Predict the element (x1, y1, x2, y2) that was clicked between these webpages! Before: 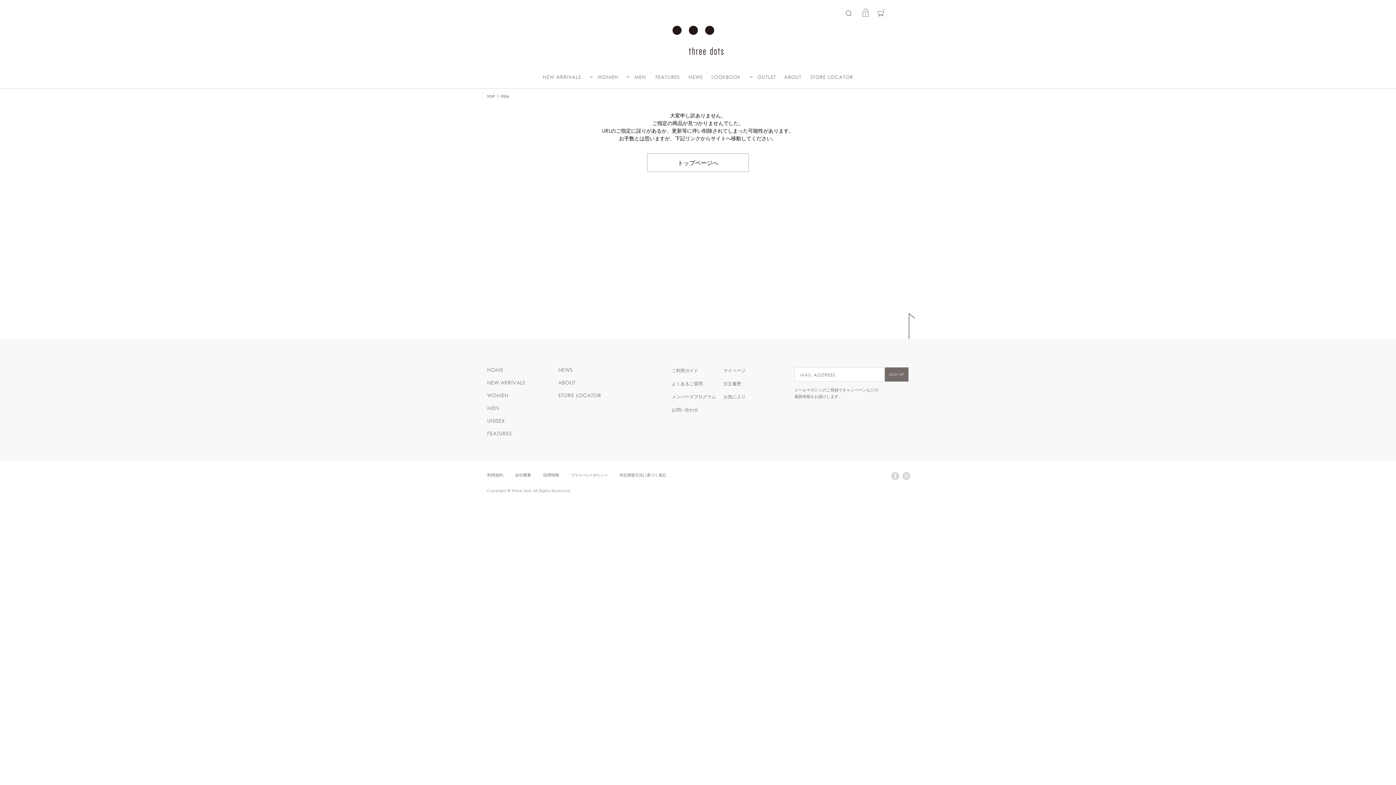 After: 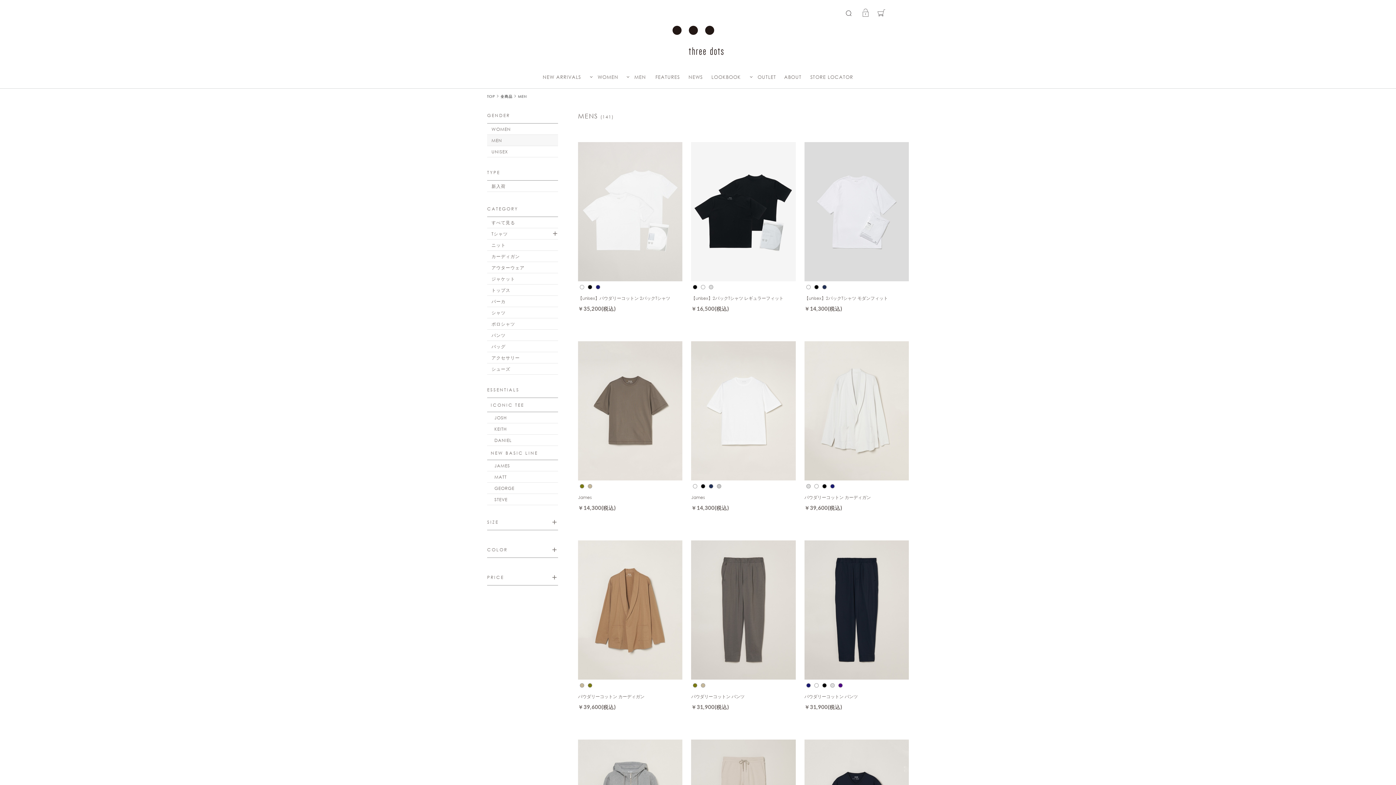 Action: bbox: (634, 73, 646, 80) label: MEN